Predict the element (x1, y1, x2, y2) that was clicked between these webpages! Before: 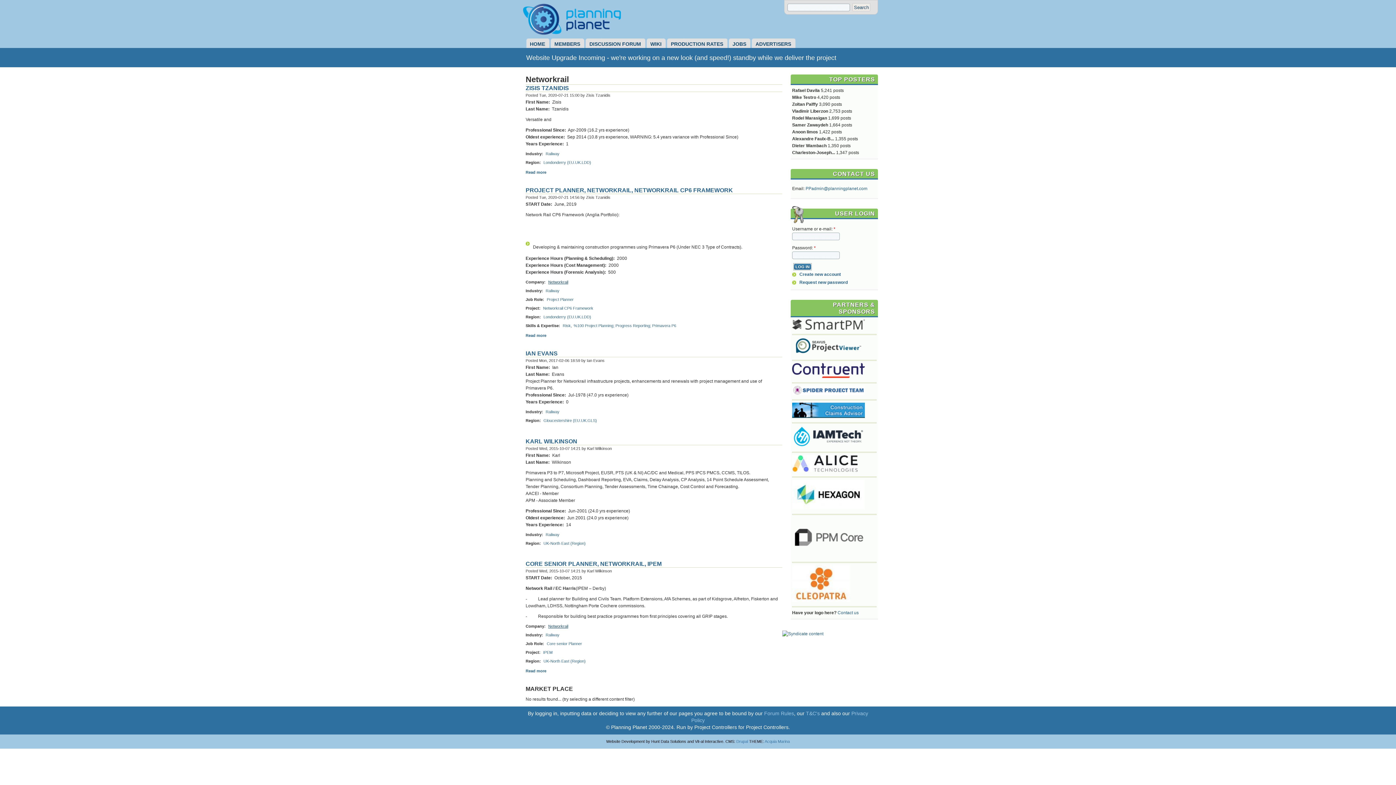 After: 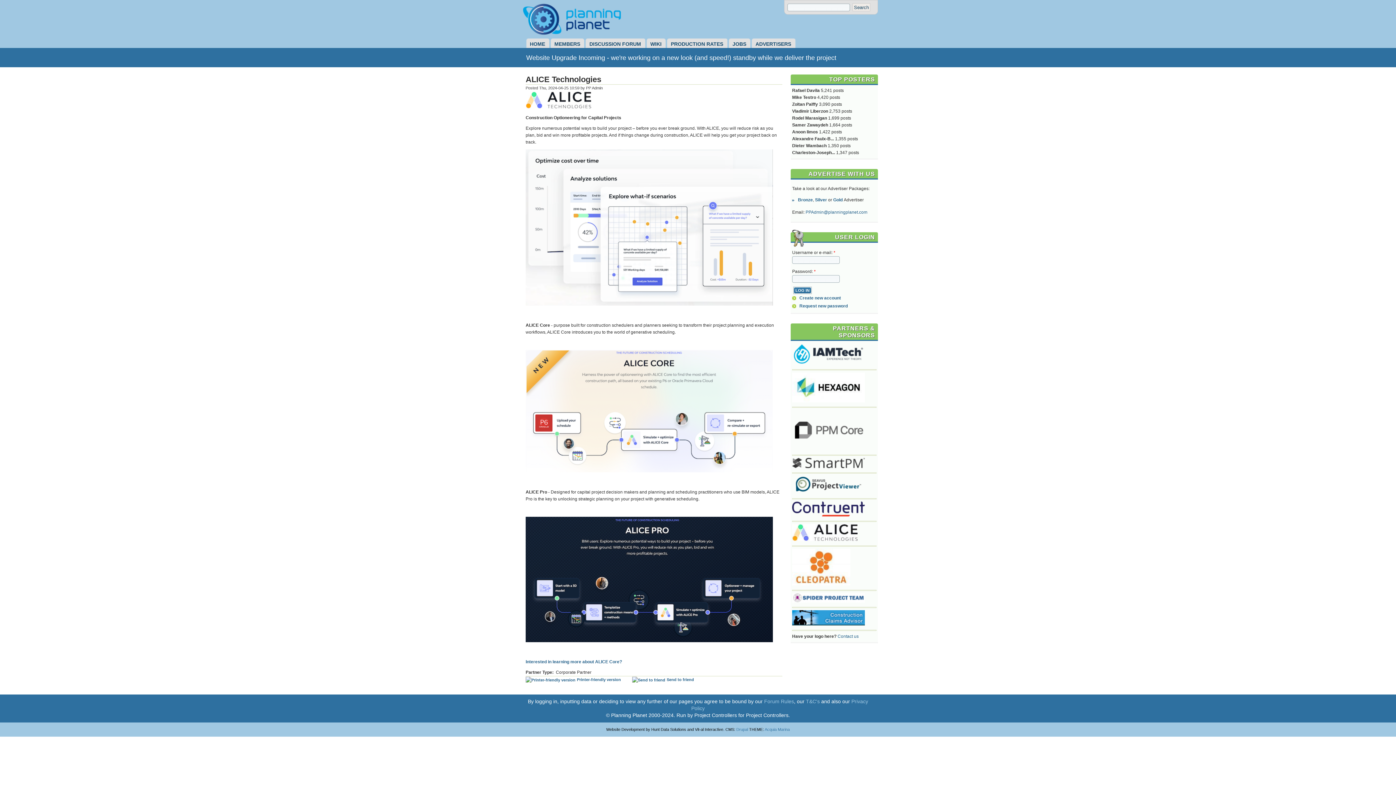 Action: bbox: (792, 468, 857, 473)